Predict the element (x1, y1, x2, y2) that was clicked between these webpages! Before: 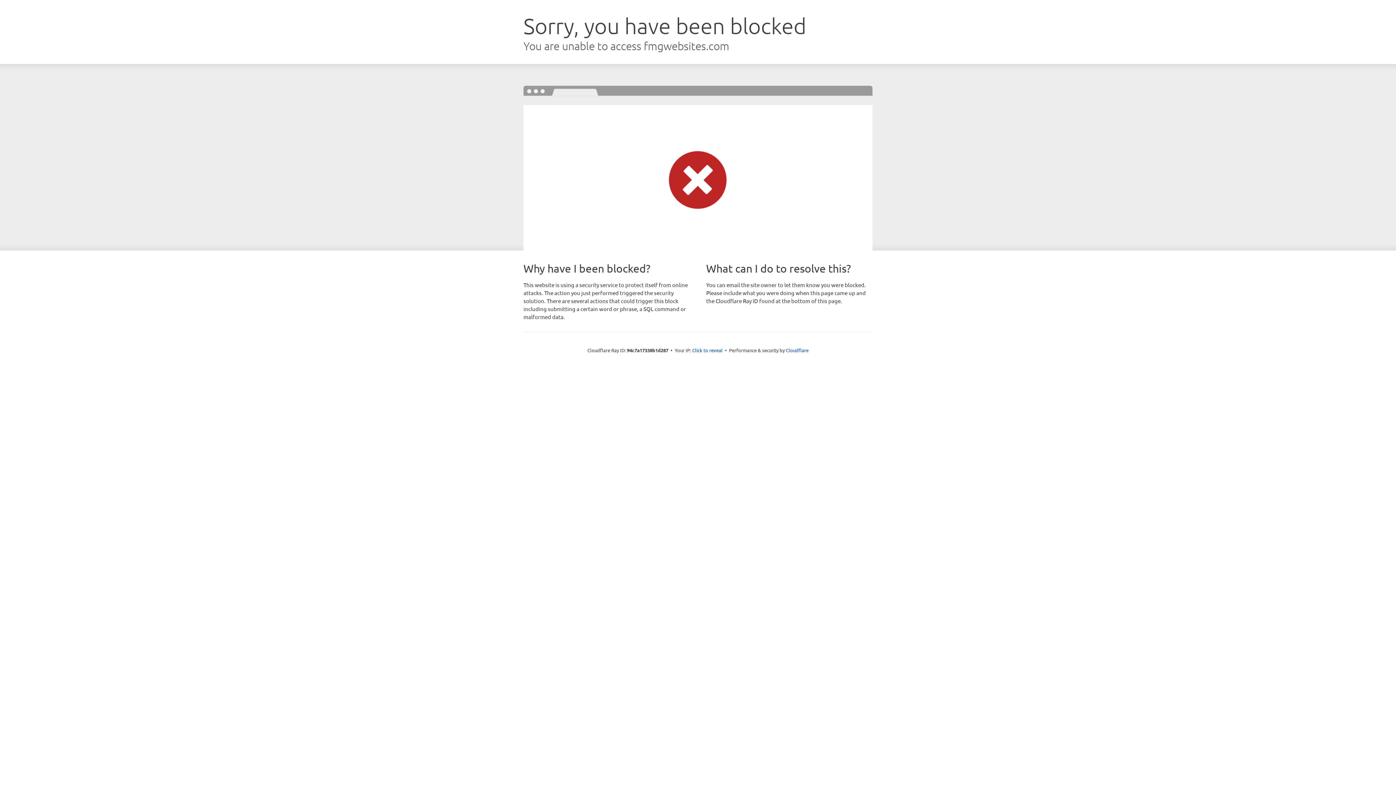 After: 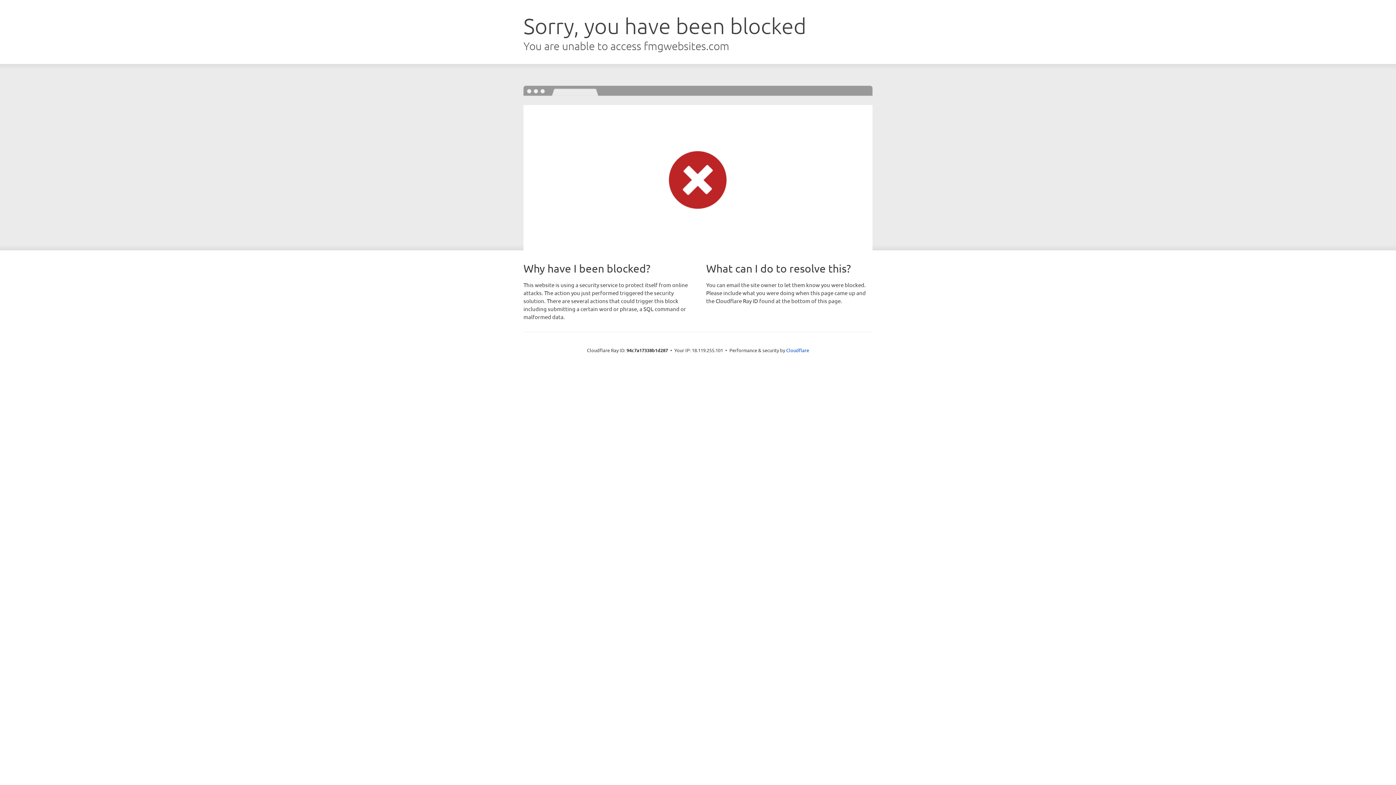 Action: label: Click to reveal bbox: (692, 346, 722, 353)